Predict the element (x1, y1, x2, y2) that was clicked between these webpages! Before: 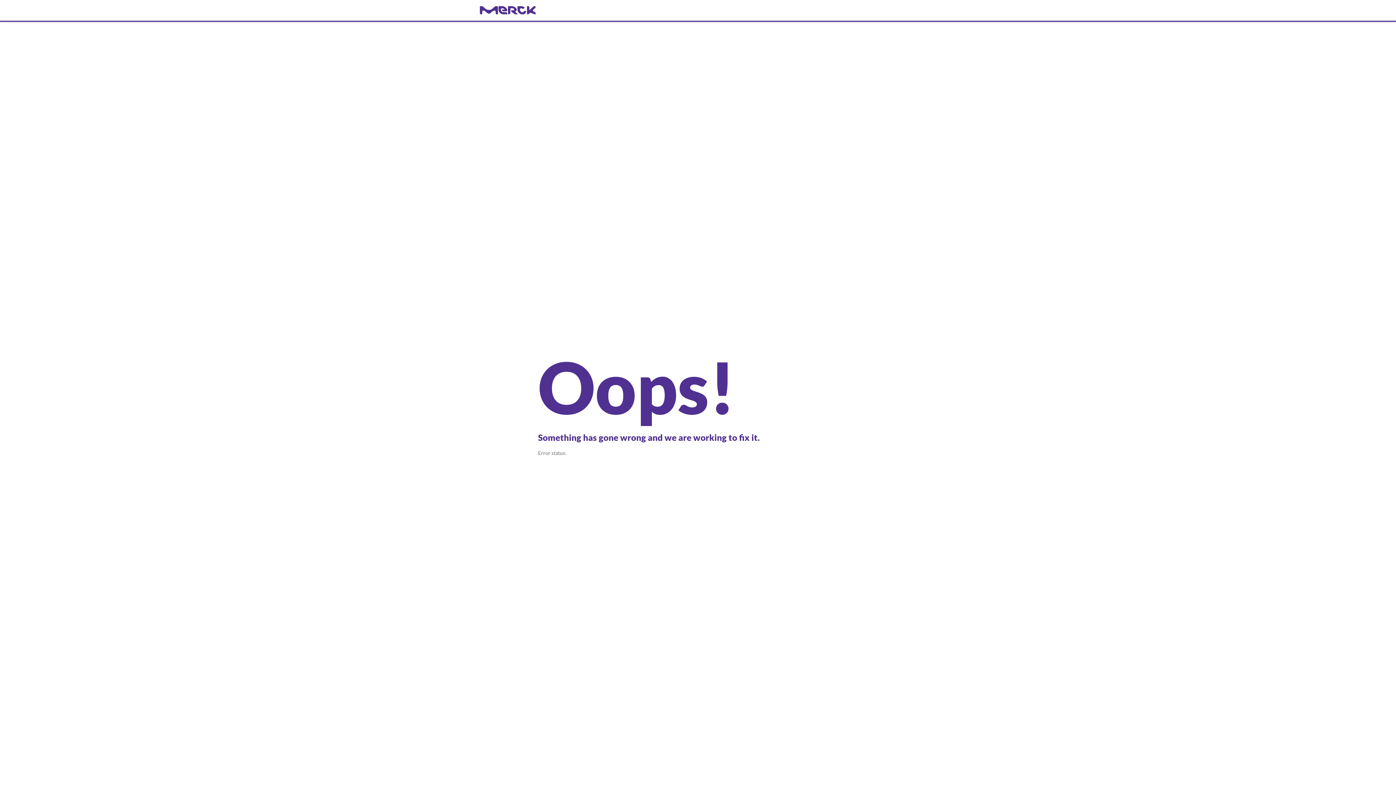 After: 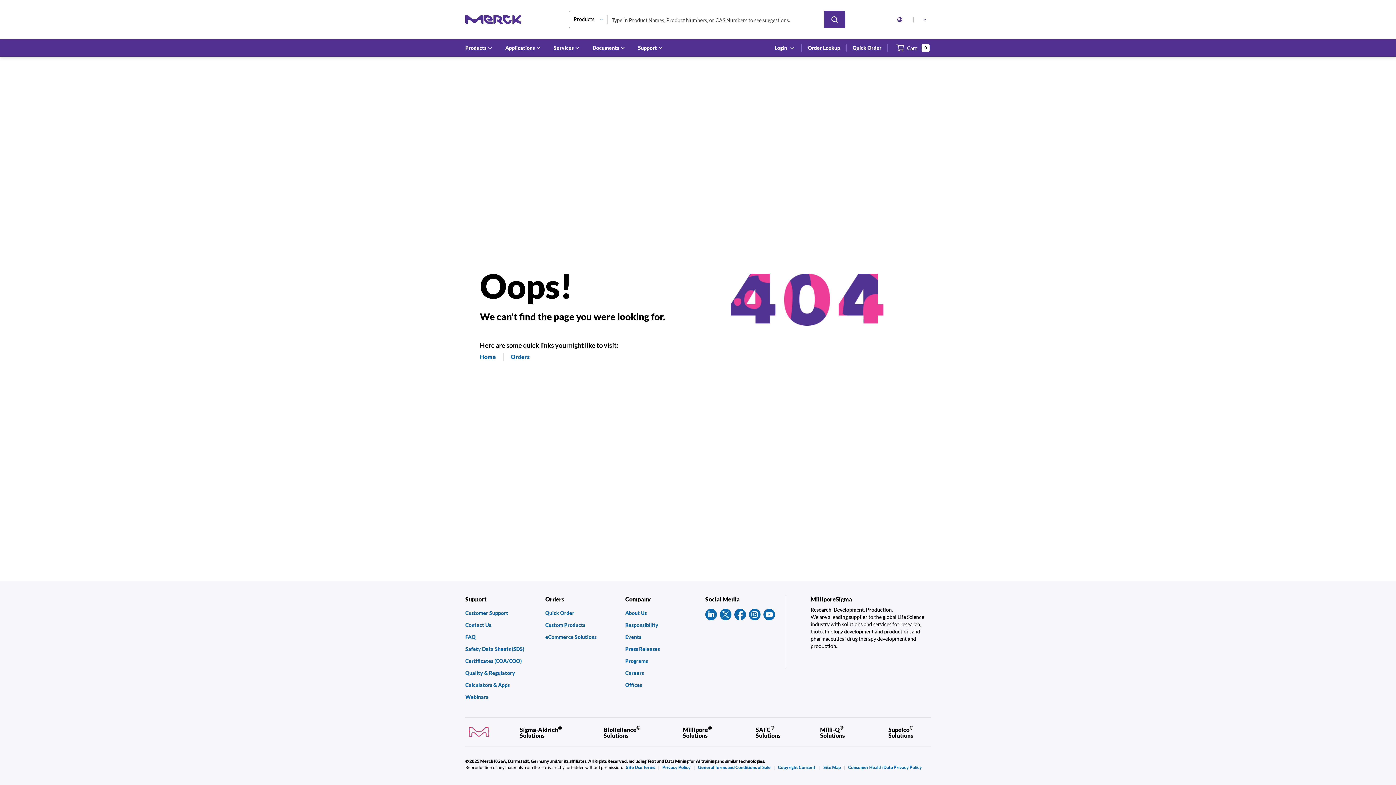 Action: bbox: (480, 6, 916, 14) label: navigate-home